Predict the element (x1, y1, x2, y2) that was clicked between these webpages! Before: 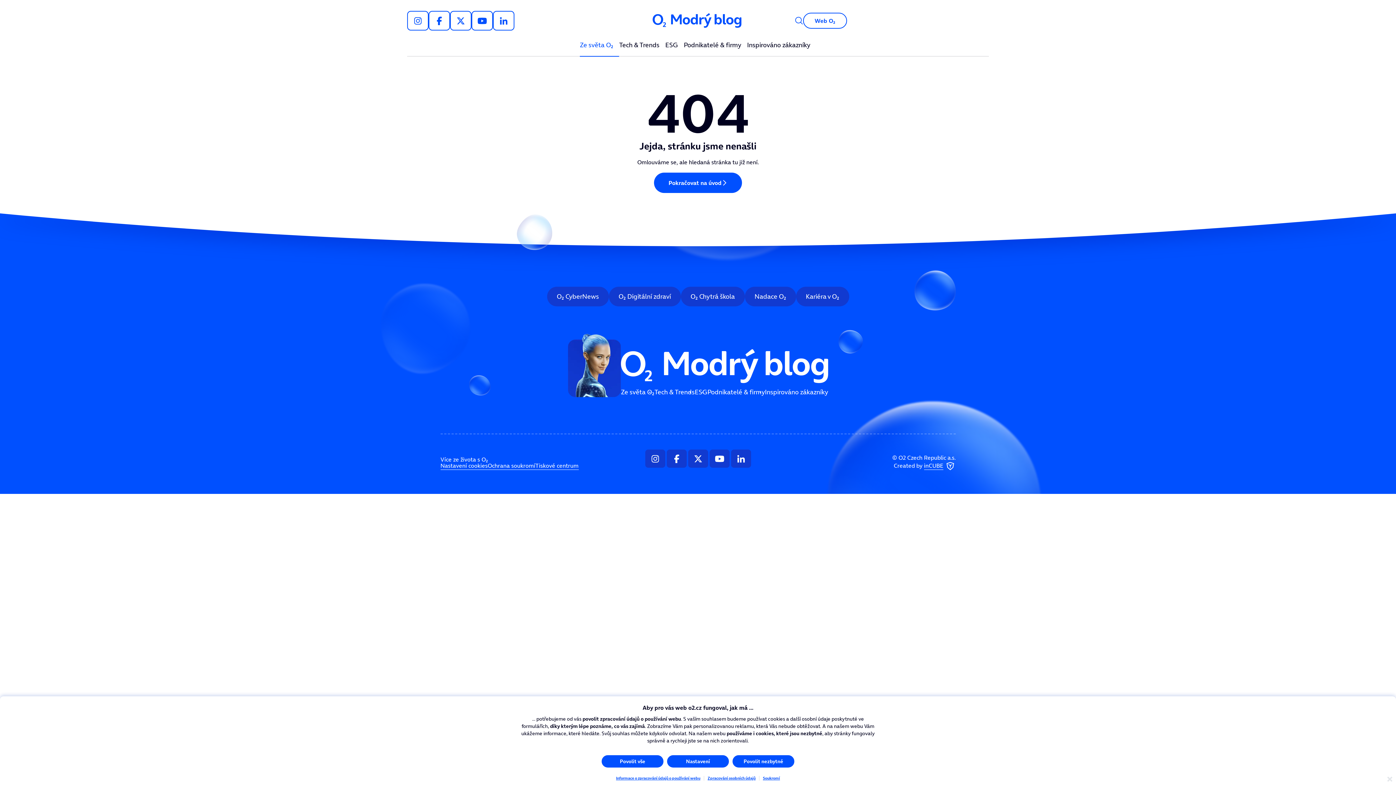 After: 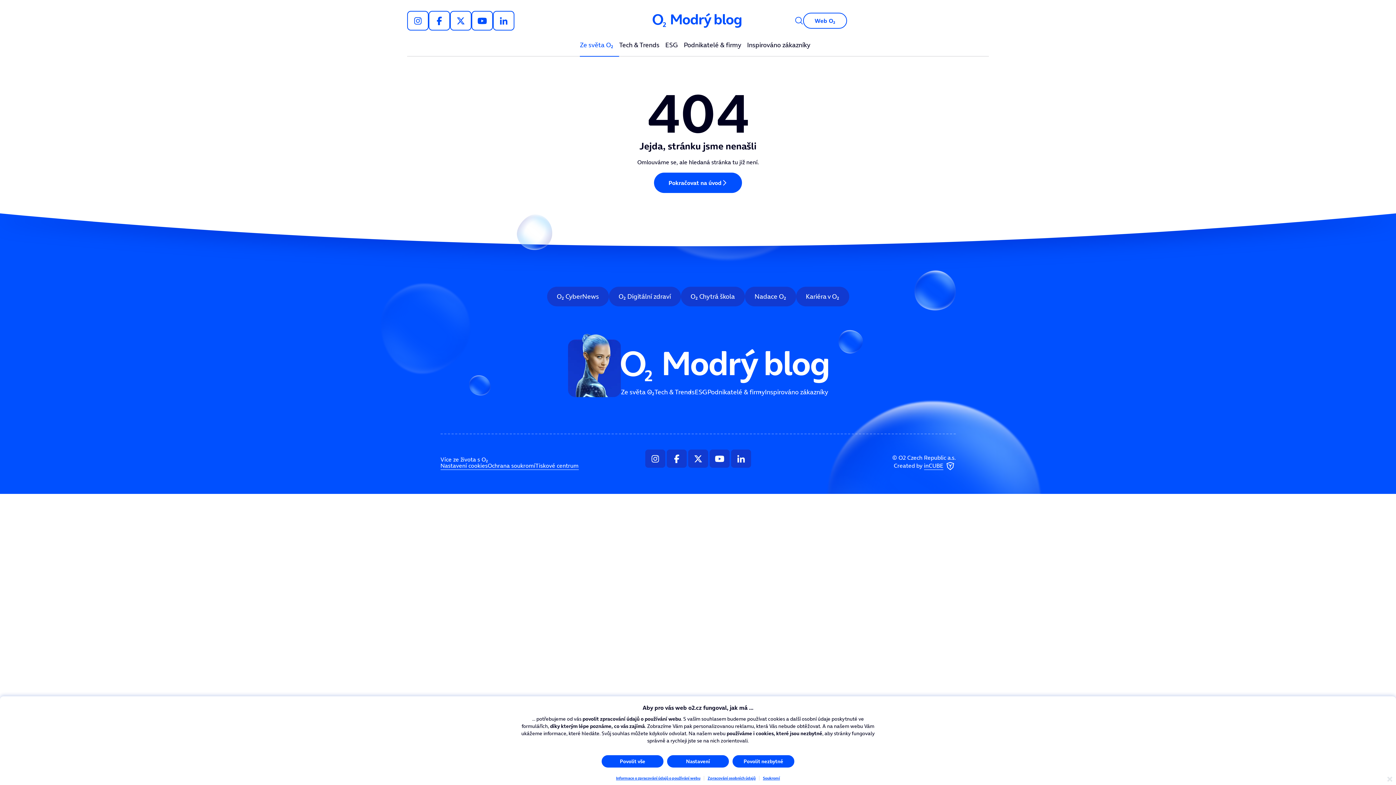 Action: bbox: (678, 41, 684, 56)